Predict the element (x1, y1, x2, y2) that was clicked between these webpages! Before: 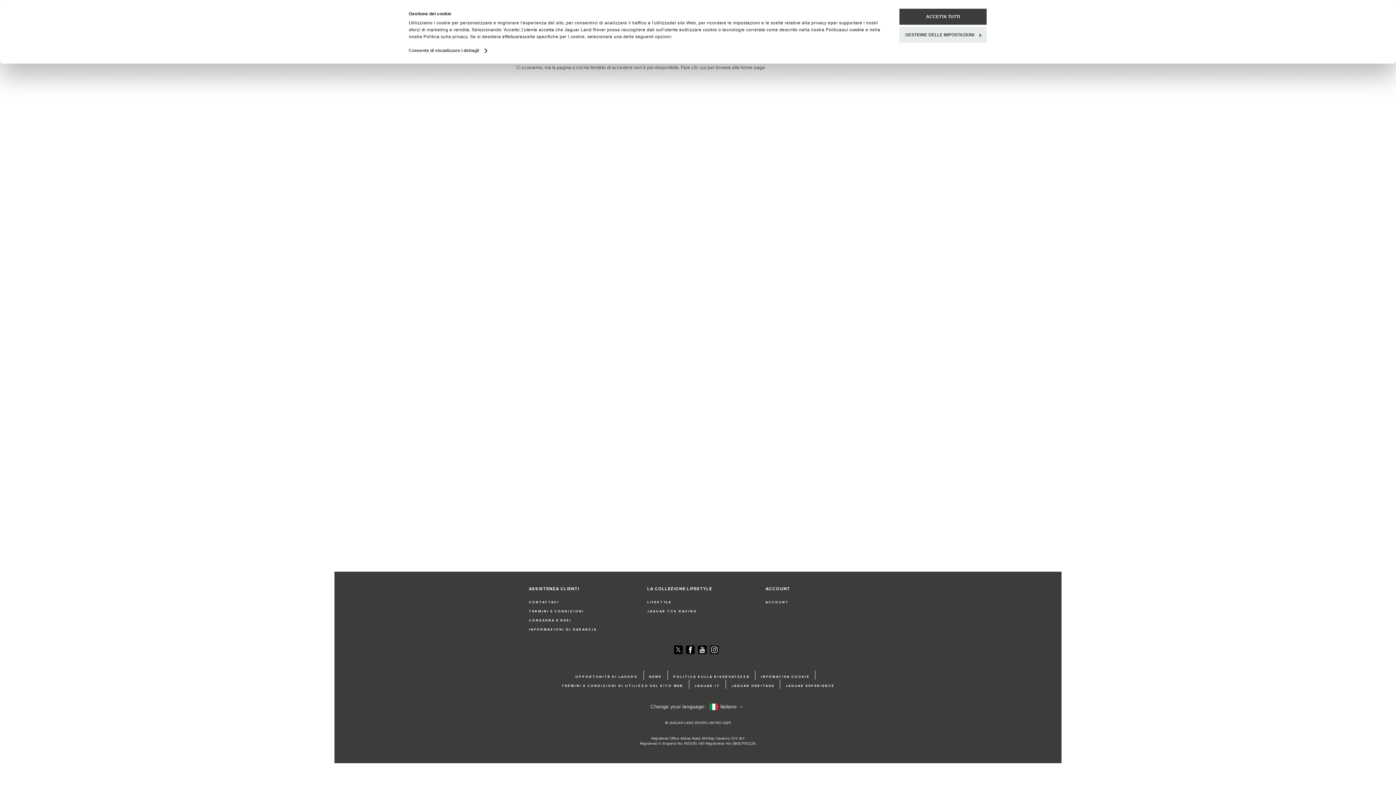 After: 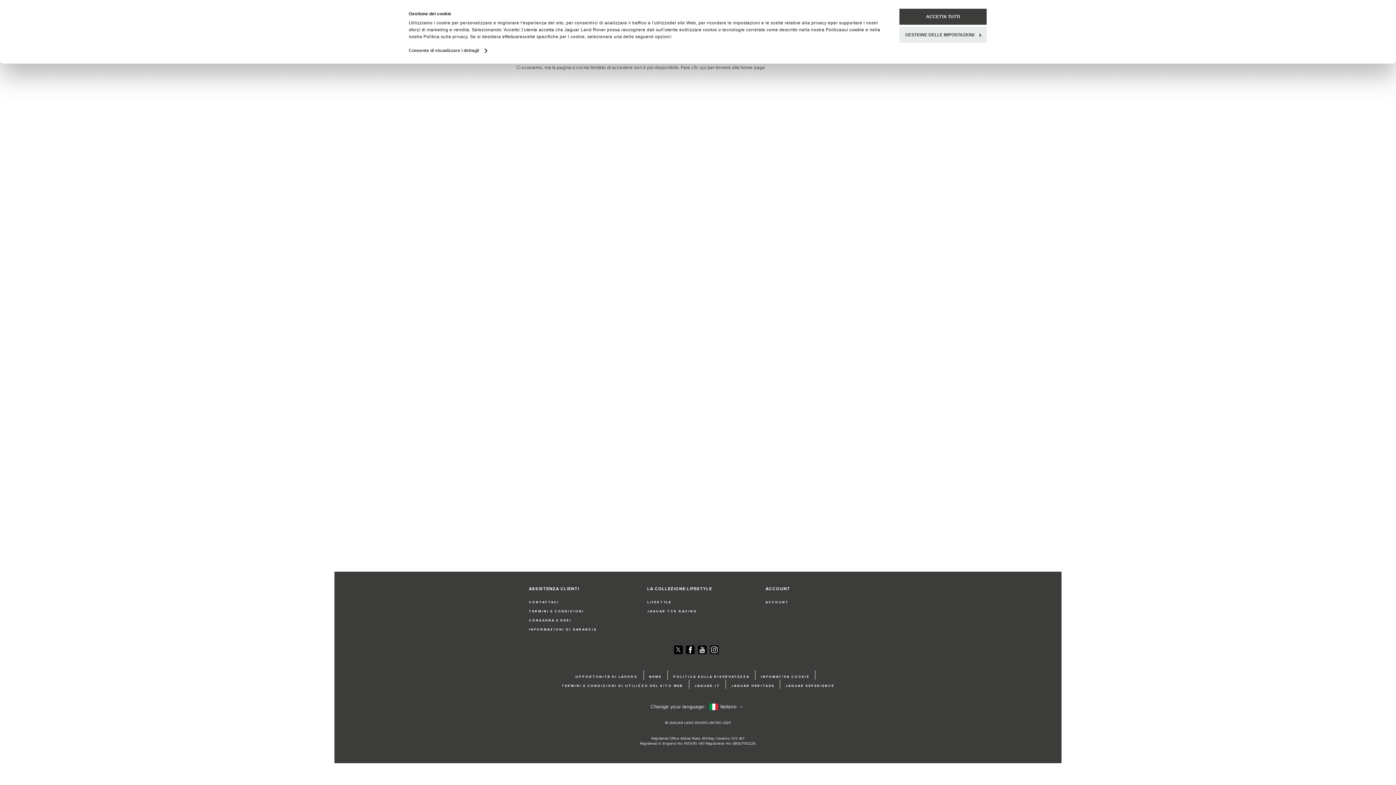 Action: label: ACCOUNT bbox: (765, 618, 789, 627)